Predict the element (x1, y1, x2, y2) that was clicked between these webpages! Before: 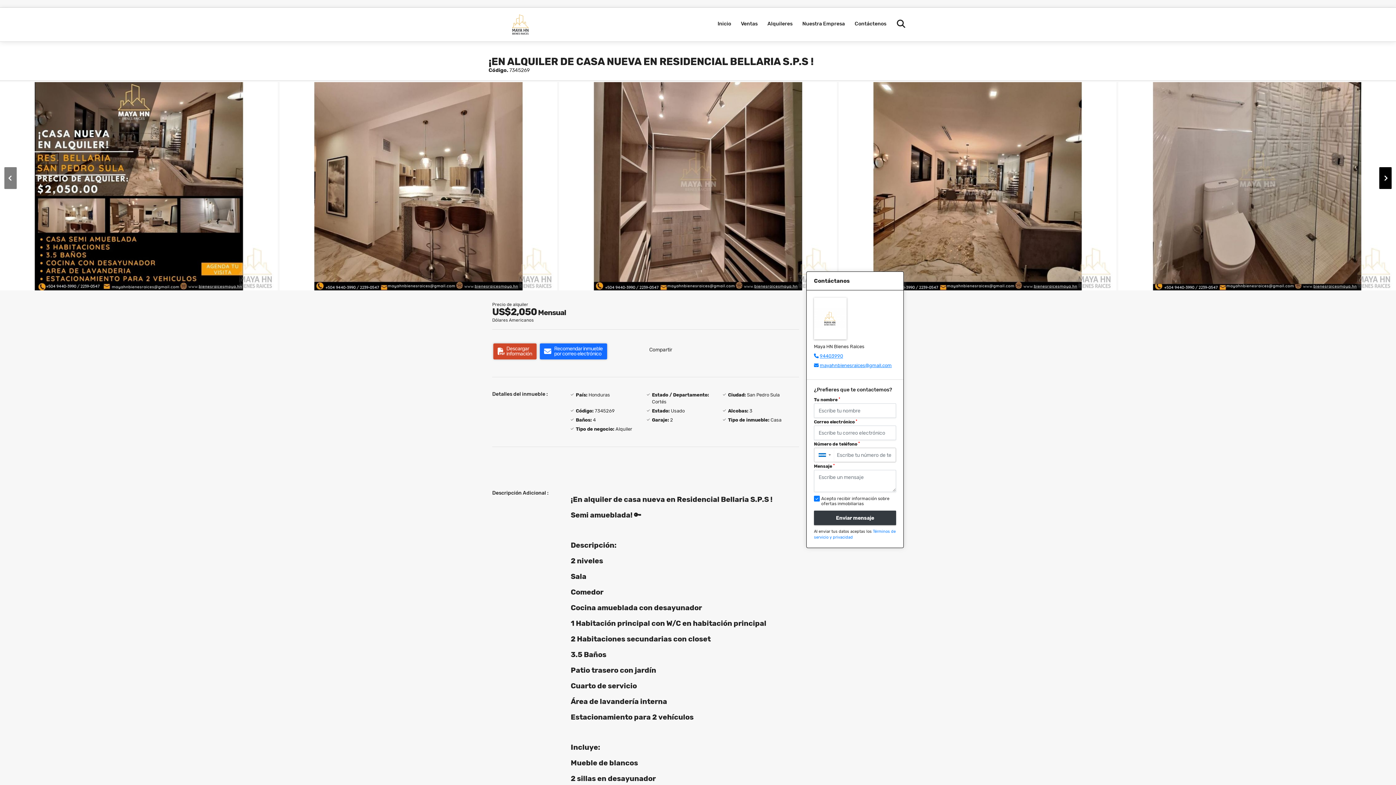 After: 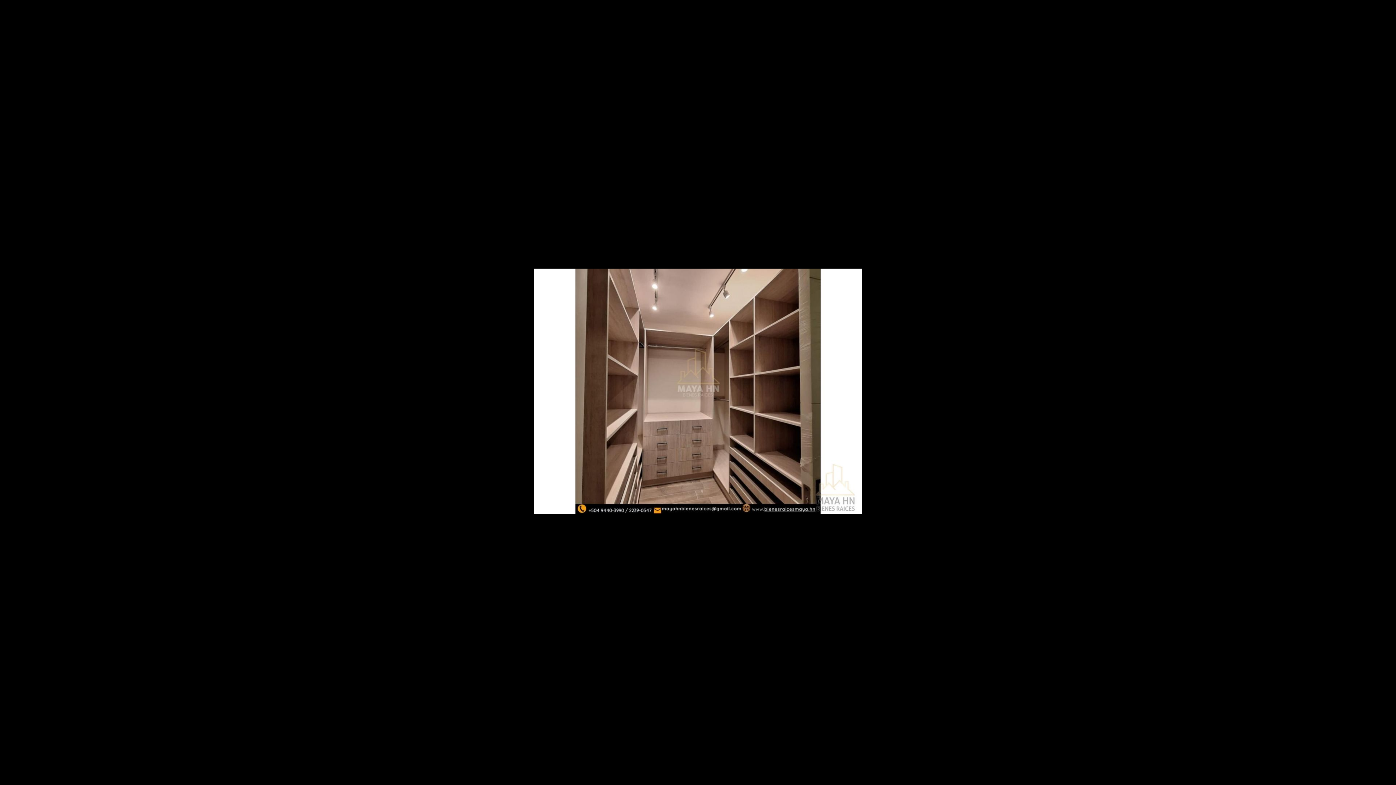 Action: bbox: (559, 82, 837, 290)